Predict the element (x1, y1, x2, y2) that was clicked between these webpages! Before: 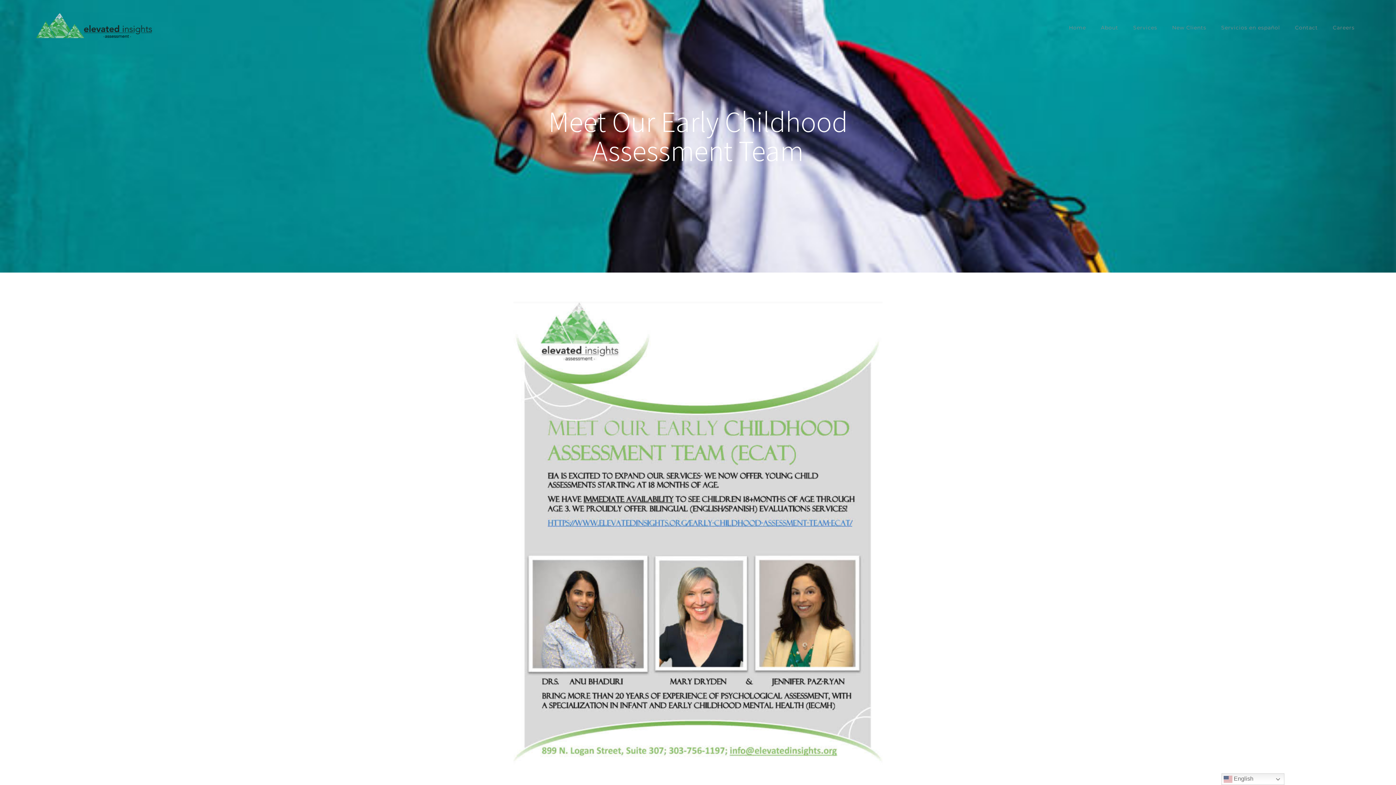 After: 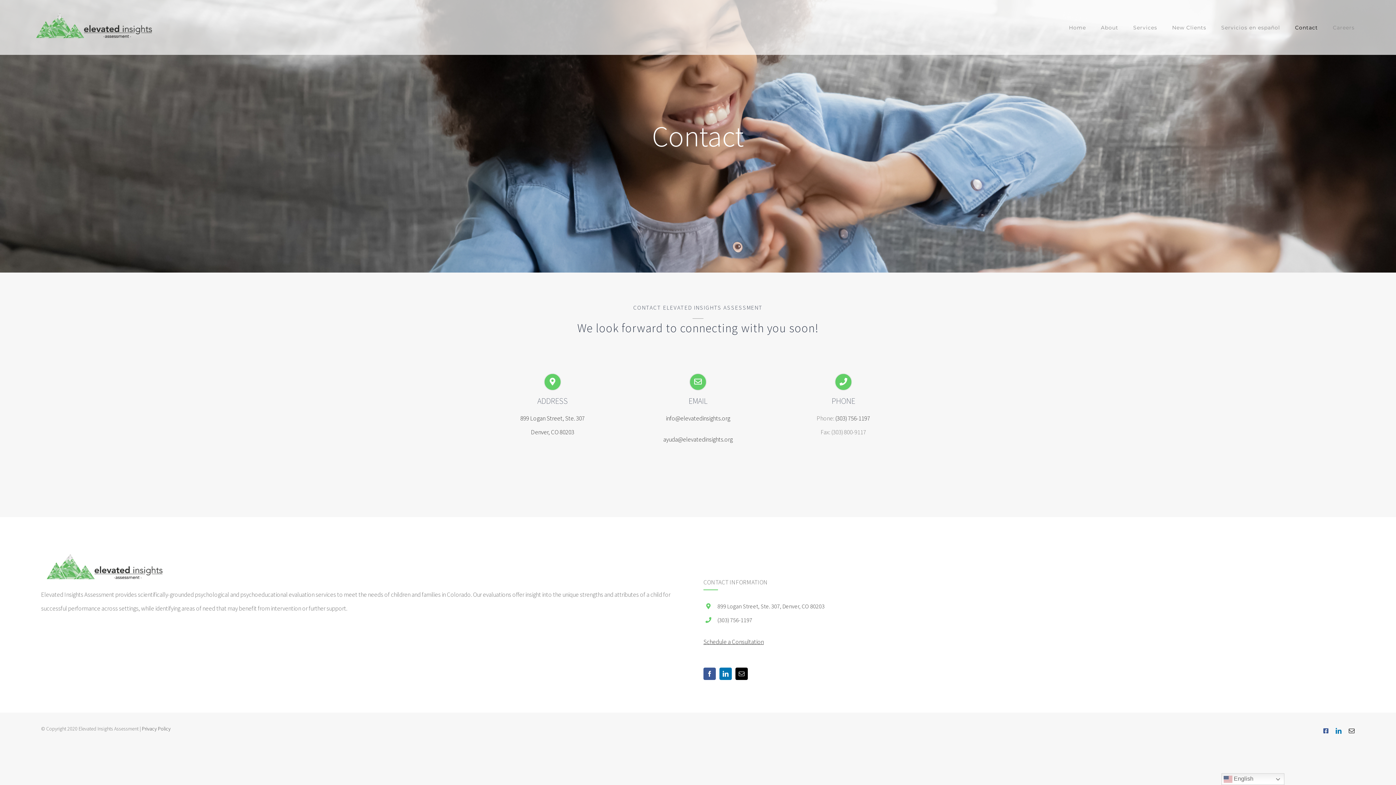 Action: label: Contact bbox: (1295, 0, 1318, 54)